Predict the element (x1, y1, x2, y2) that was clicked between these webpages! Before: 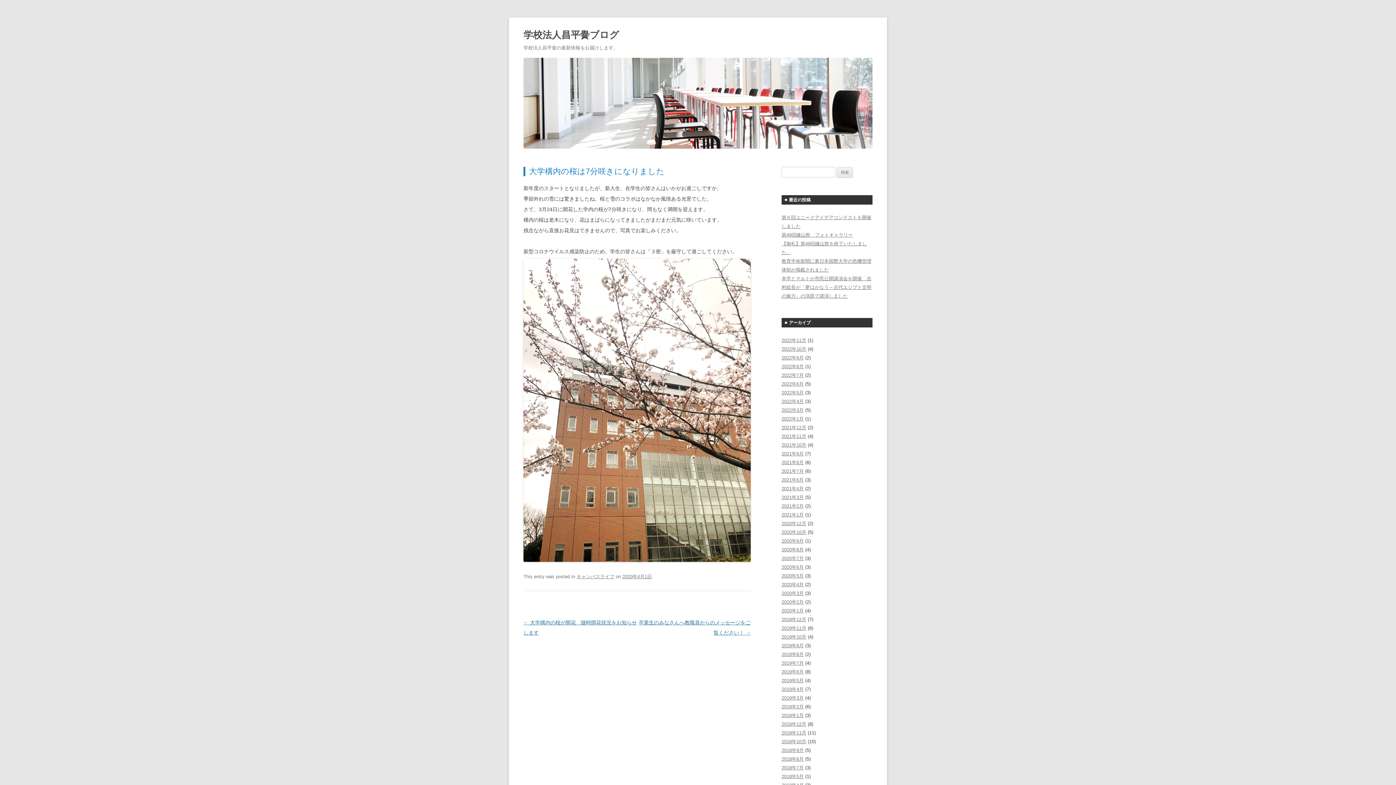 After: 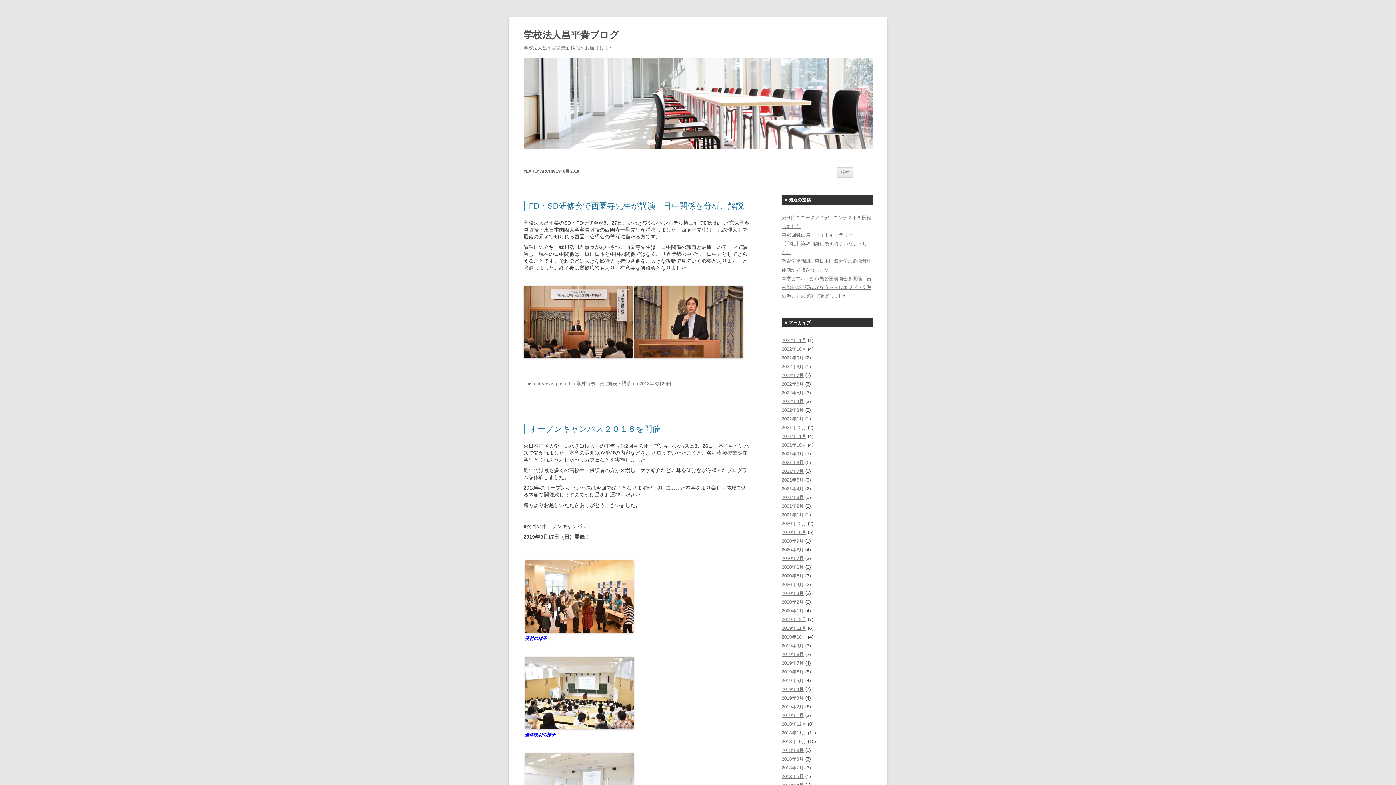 Action: label: 2018年8月 bbox: (781, 756, 804, 762)